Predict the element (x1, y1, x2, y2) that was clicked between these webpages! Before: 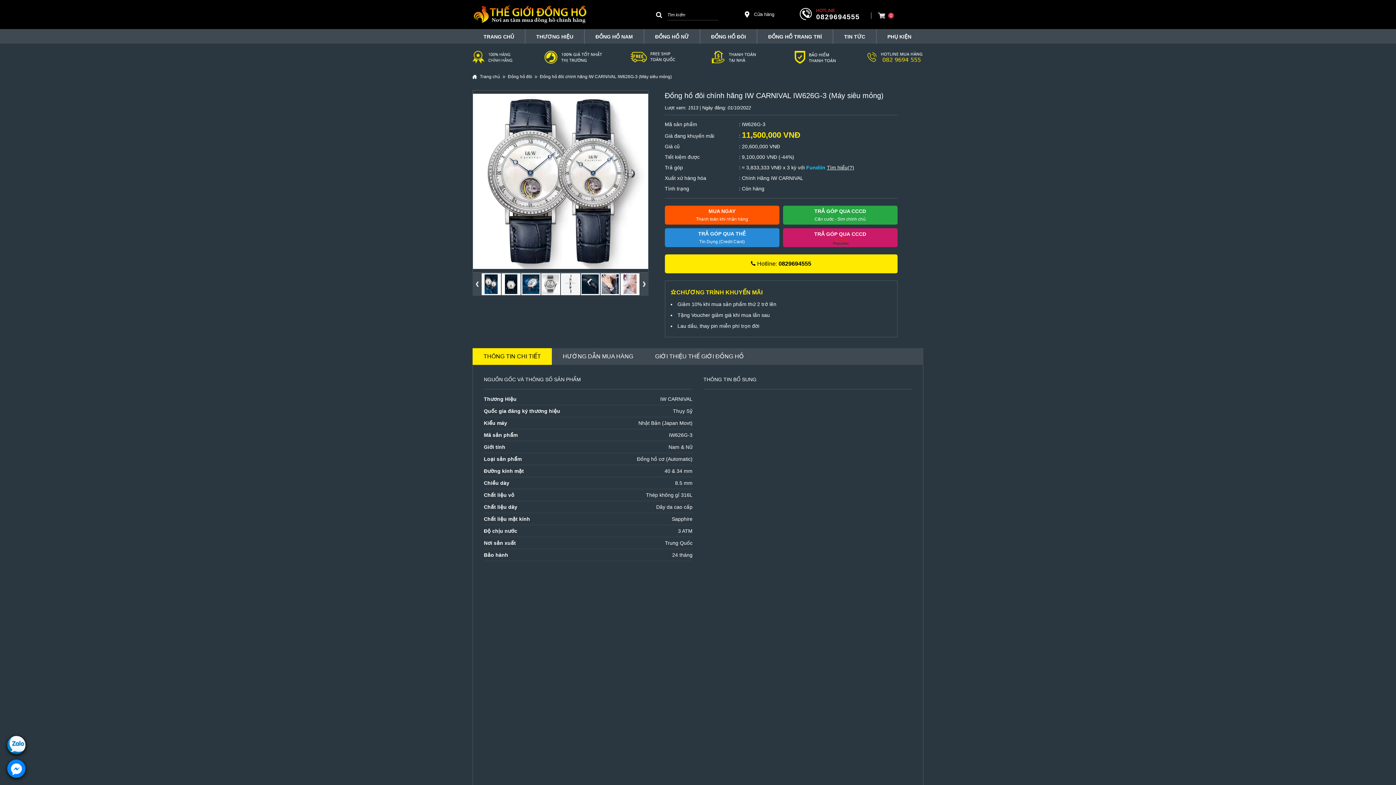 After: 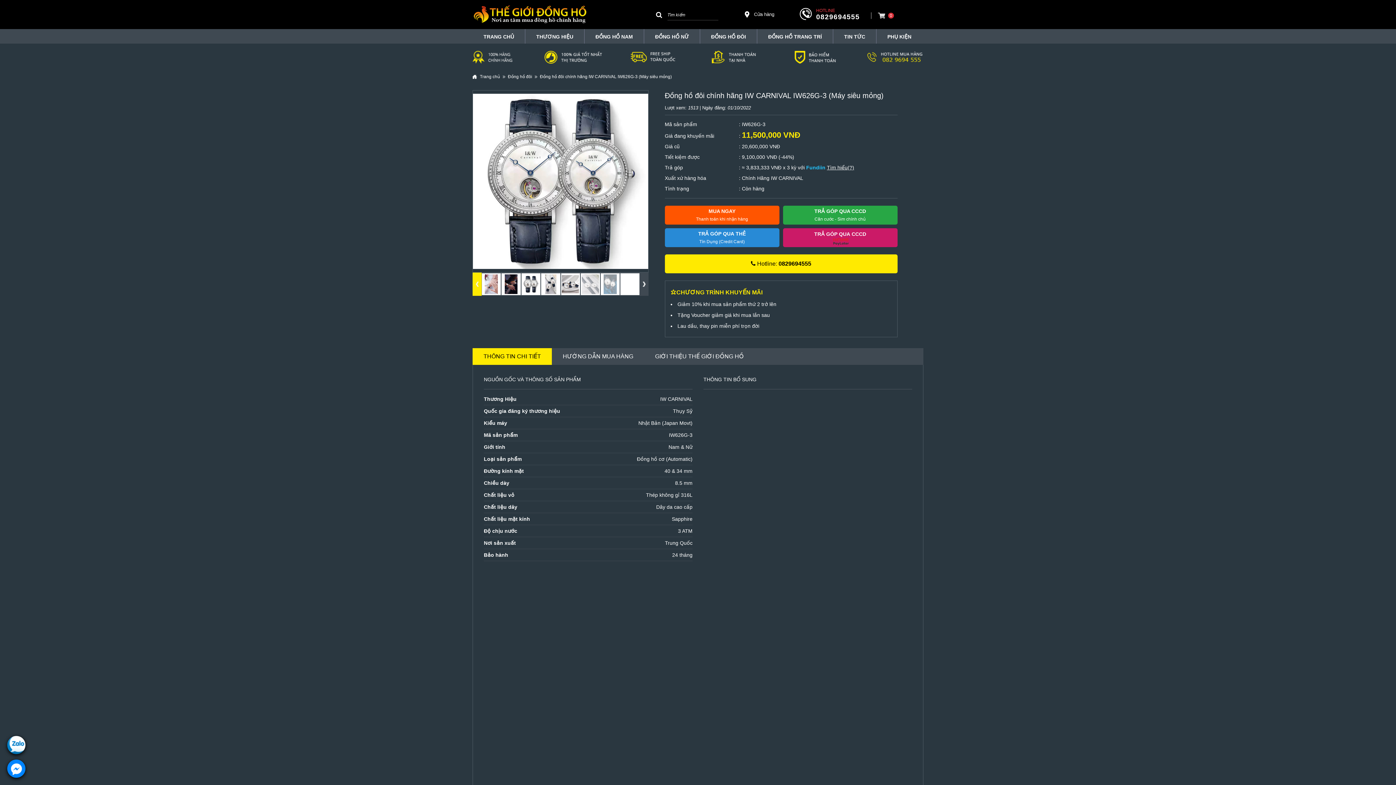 Action: bbox: (472, 272, 481, 296)